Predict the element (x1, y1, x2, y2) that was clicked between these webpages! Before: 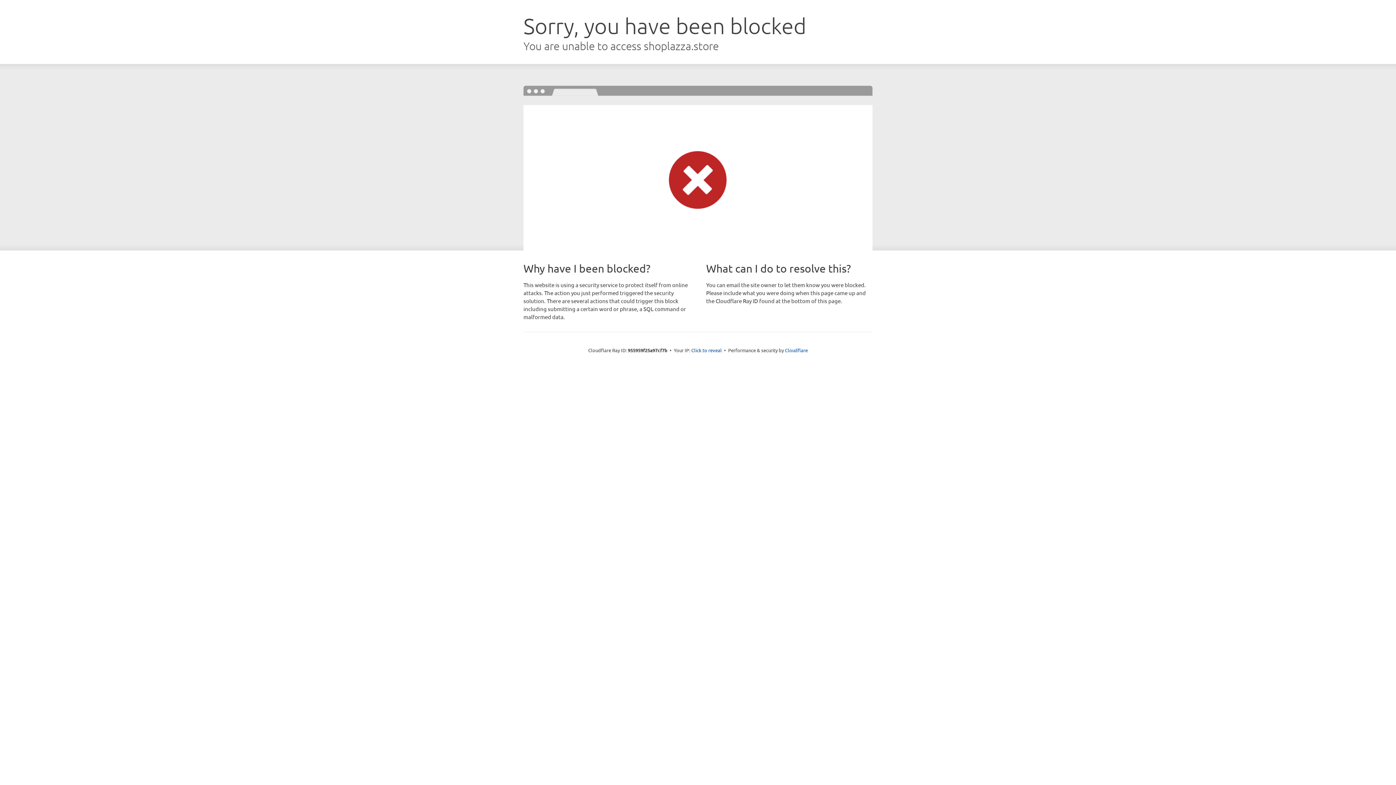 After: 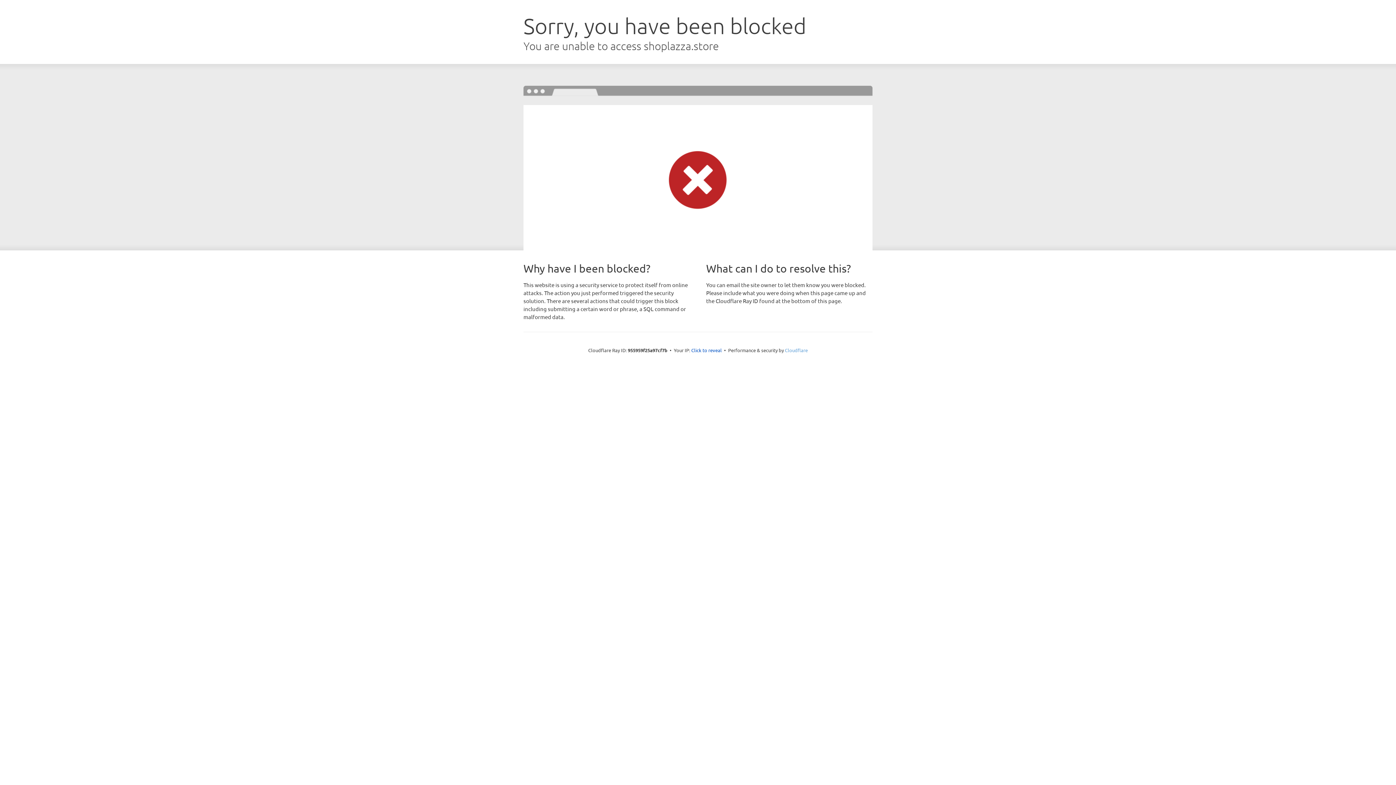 Action: label: Cloudflare bbox: (785, 347, 808, 353)